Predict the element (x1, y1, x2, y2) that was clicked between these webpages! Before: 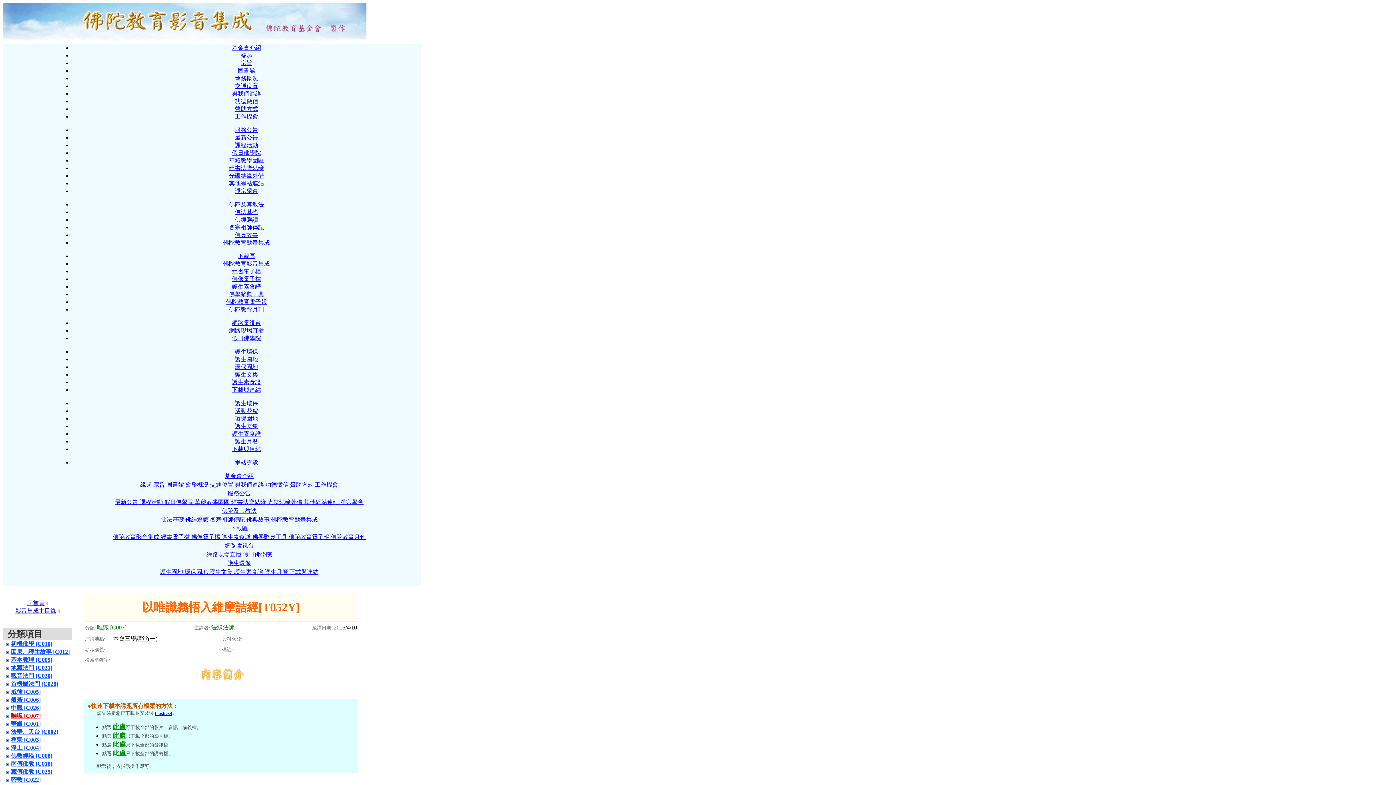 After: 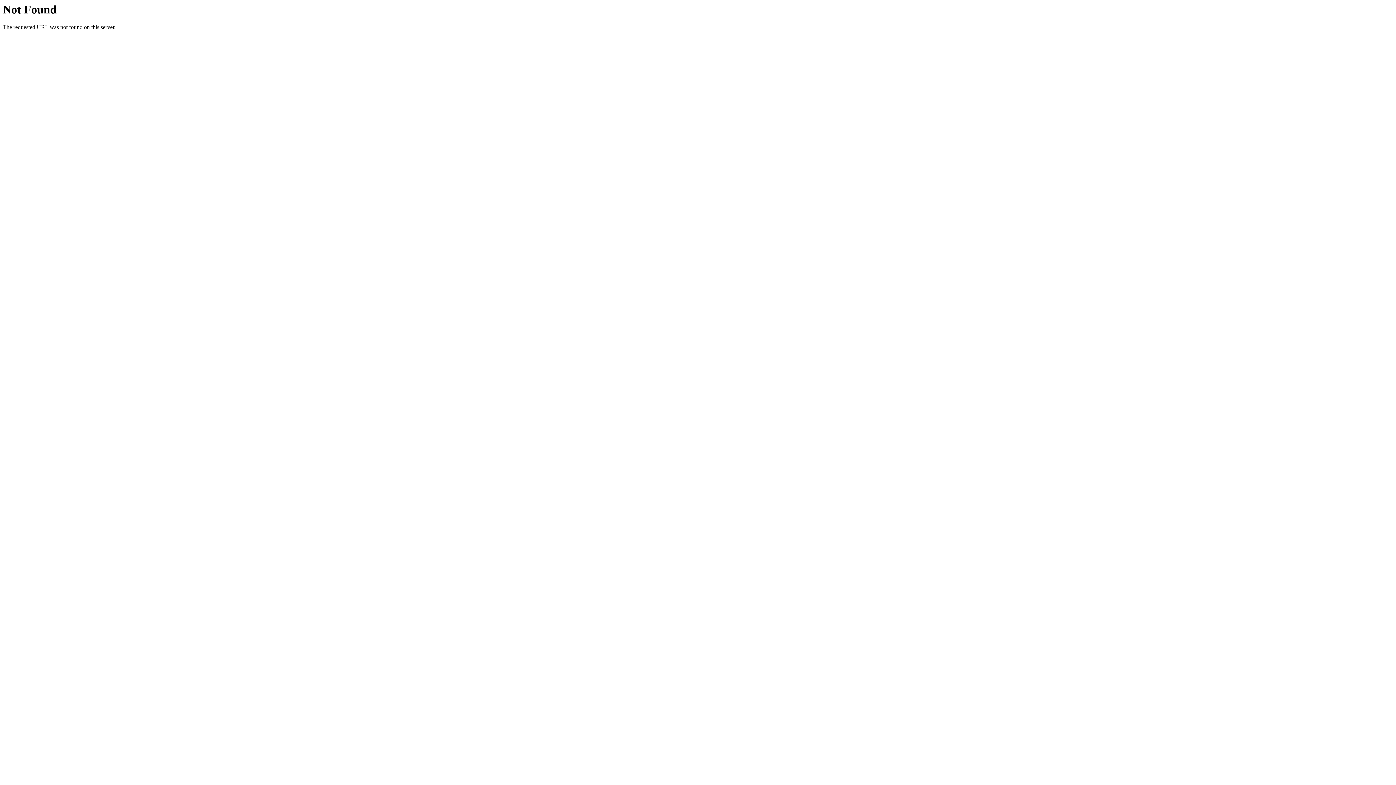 Action: label: 圖書館 bbox: (237, 67, 255, 73)